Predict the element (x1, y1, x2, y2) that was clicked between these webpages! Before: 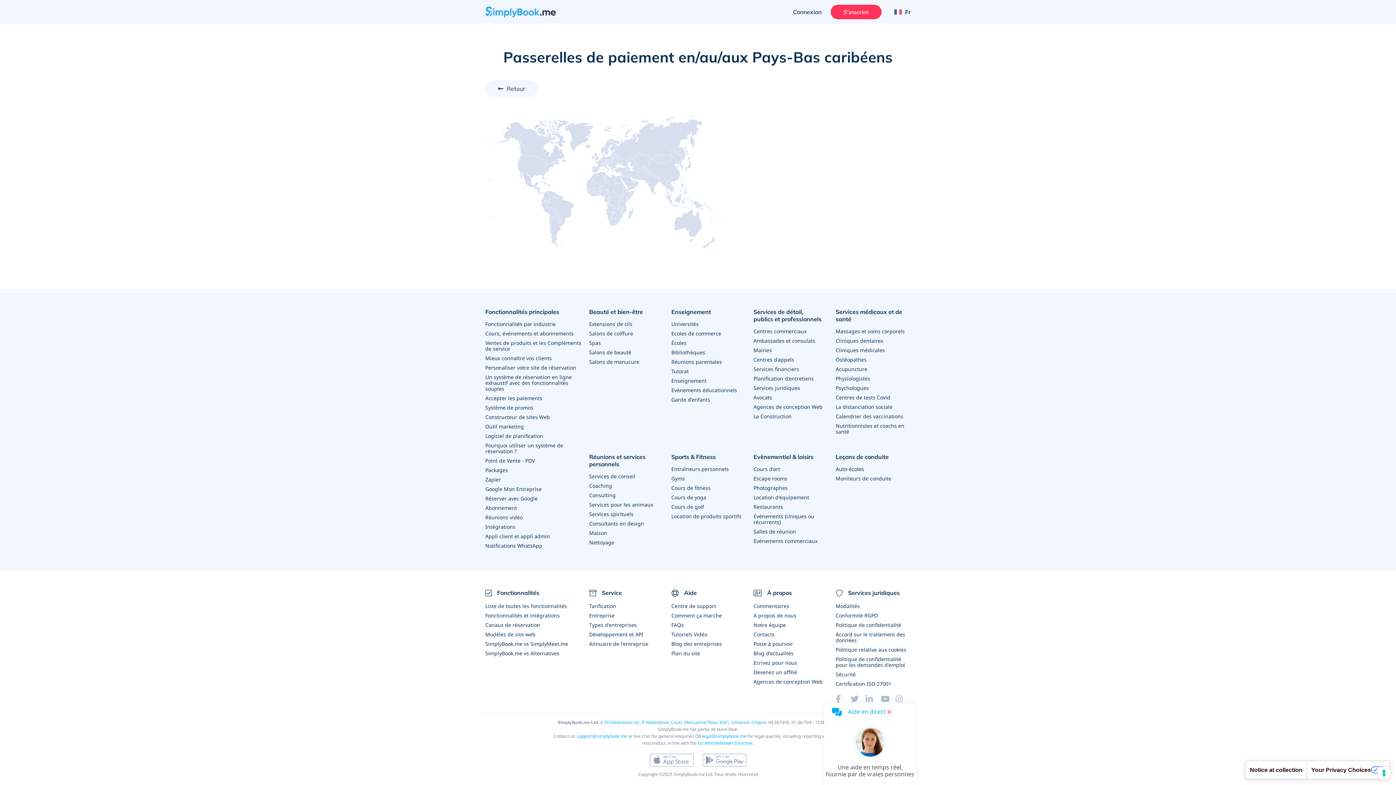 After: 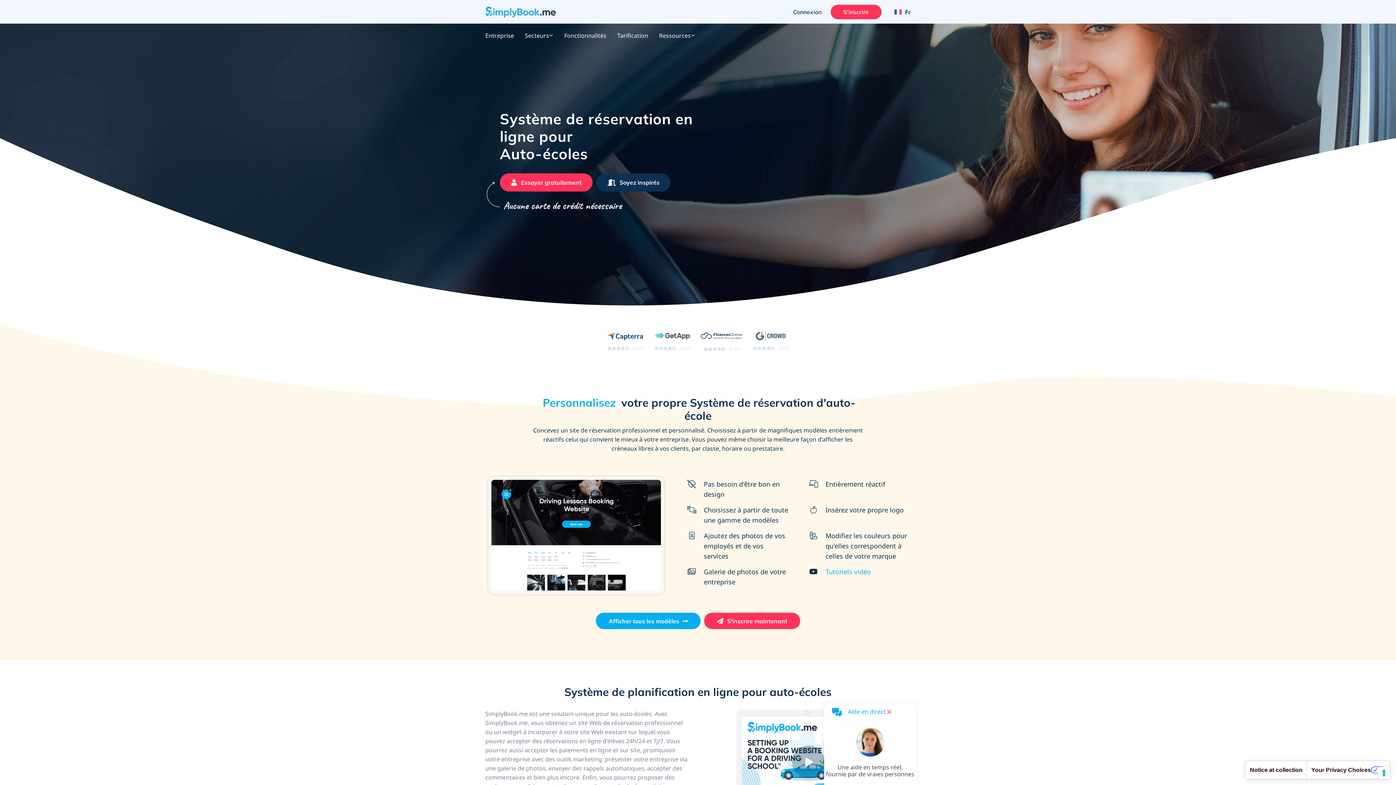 Action: bbox: (835, 465, 864, 472) label: Auto-écoles